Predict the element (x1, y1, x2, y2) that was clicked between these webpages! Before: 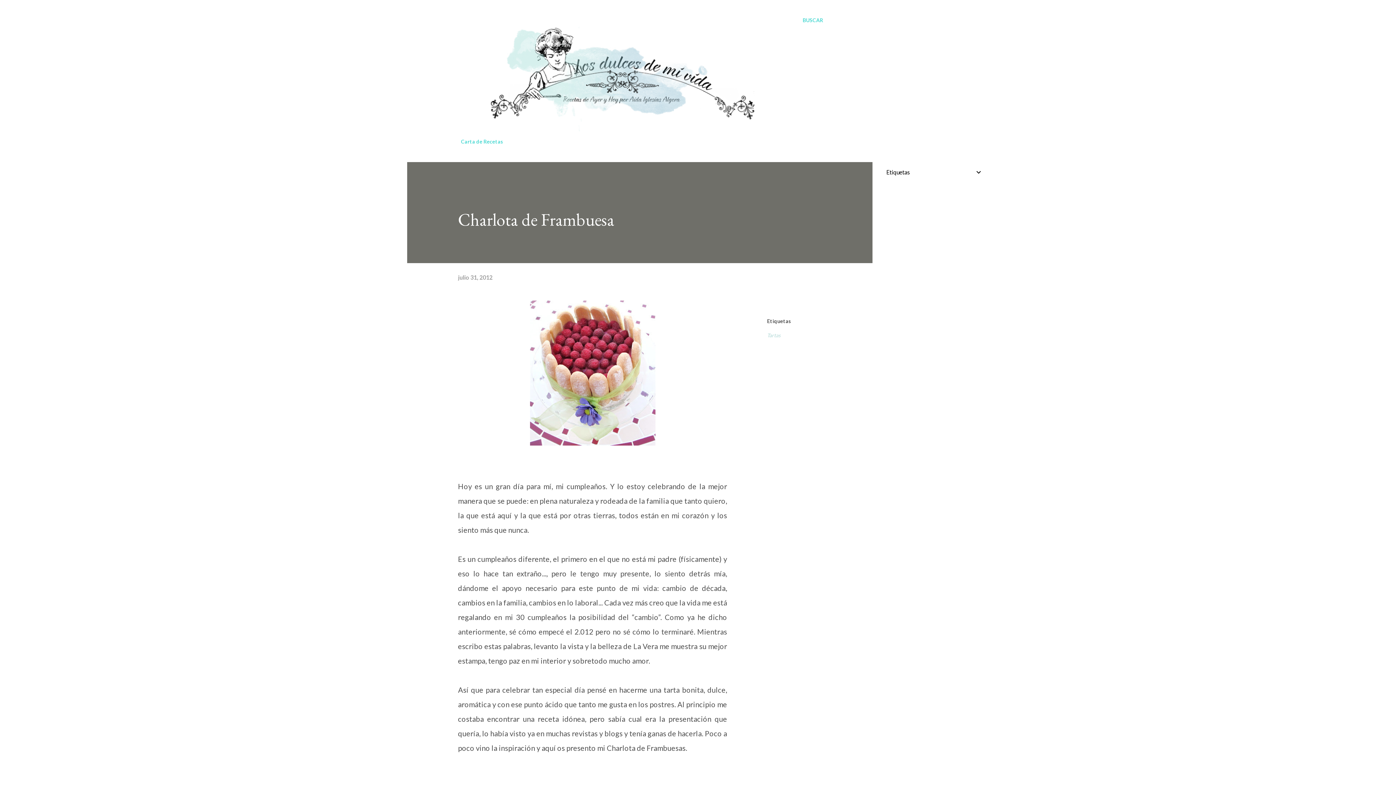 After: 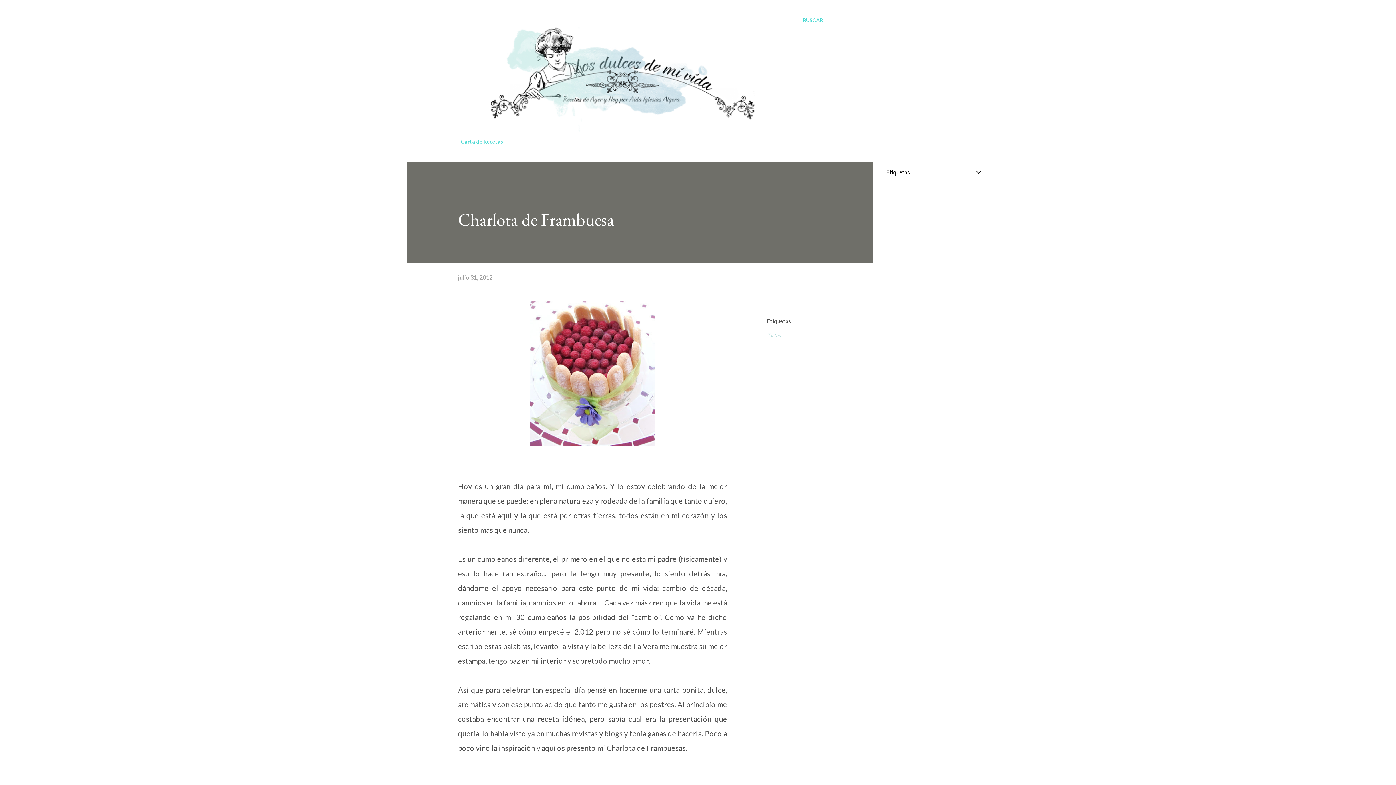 Action: label: julio 31, 2012 bbox: (458, 273, 492, 280)